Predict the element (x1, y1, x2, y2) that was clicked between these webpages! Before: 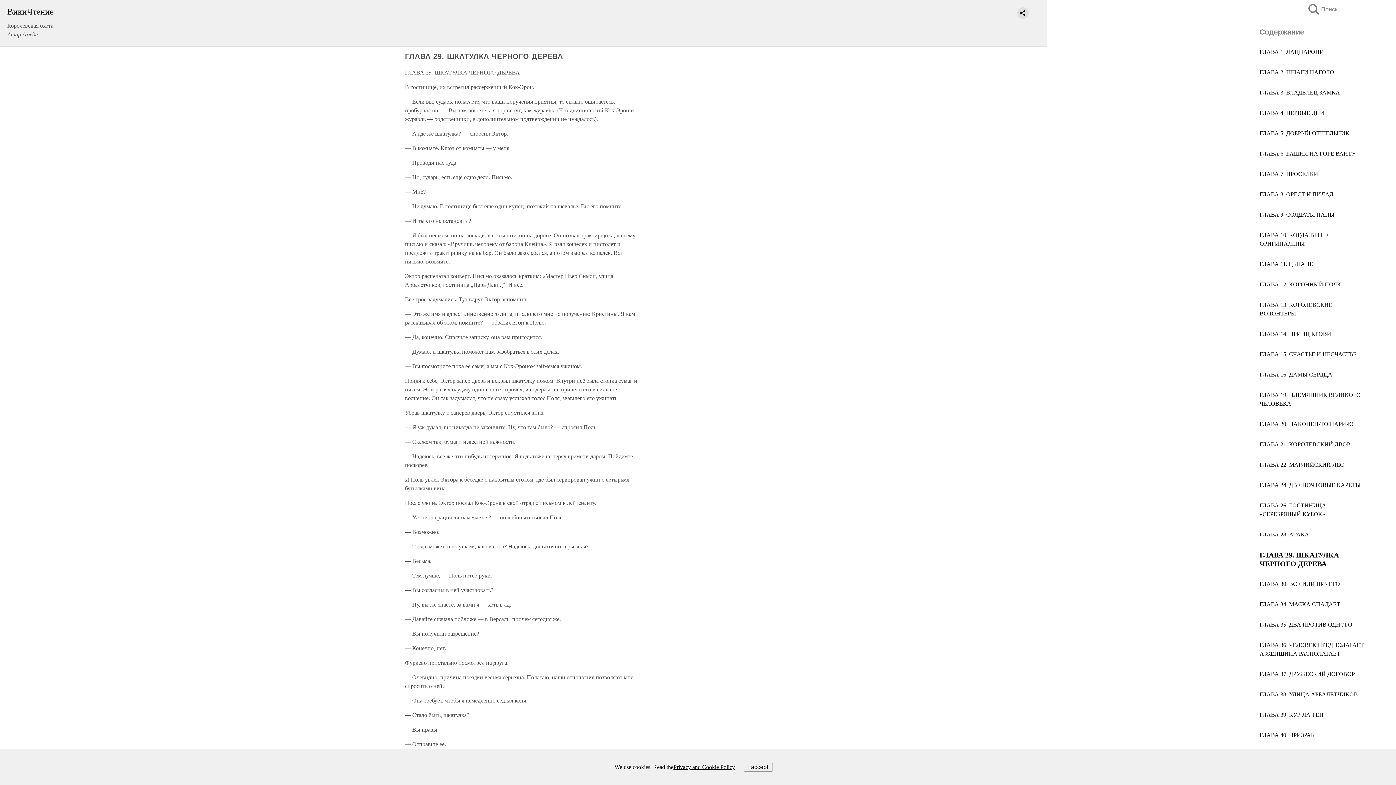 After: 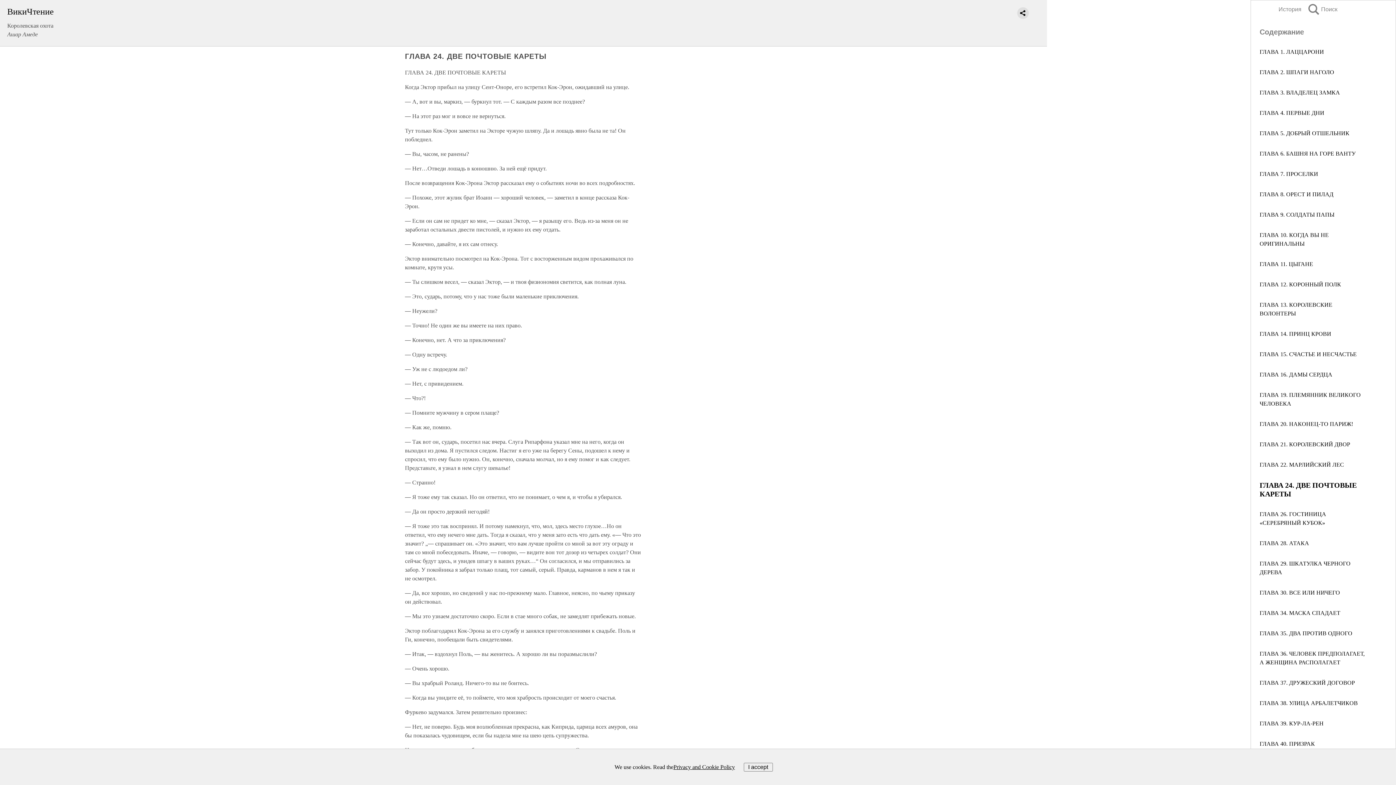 Action: label: ГЛАВА 24. ДВЕ ПОЧТОВЫЕ КАРЕТЫ bbox: (1260, 482, 1361, 488)